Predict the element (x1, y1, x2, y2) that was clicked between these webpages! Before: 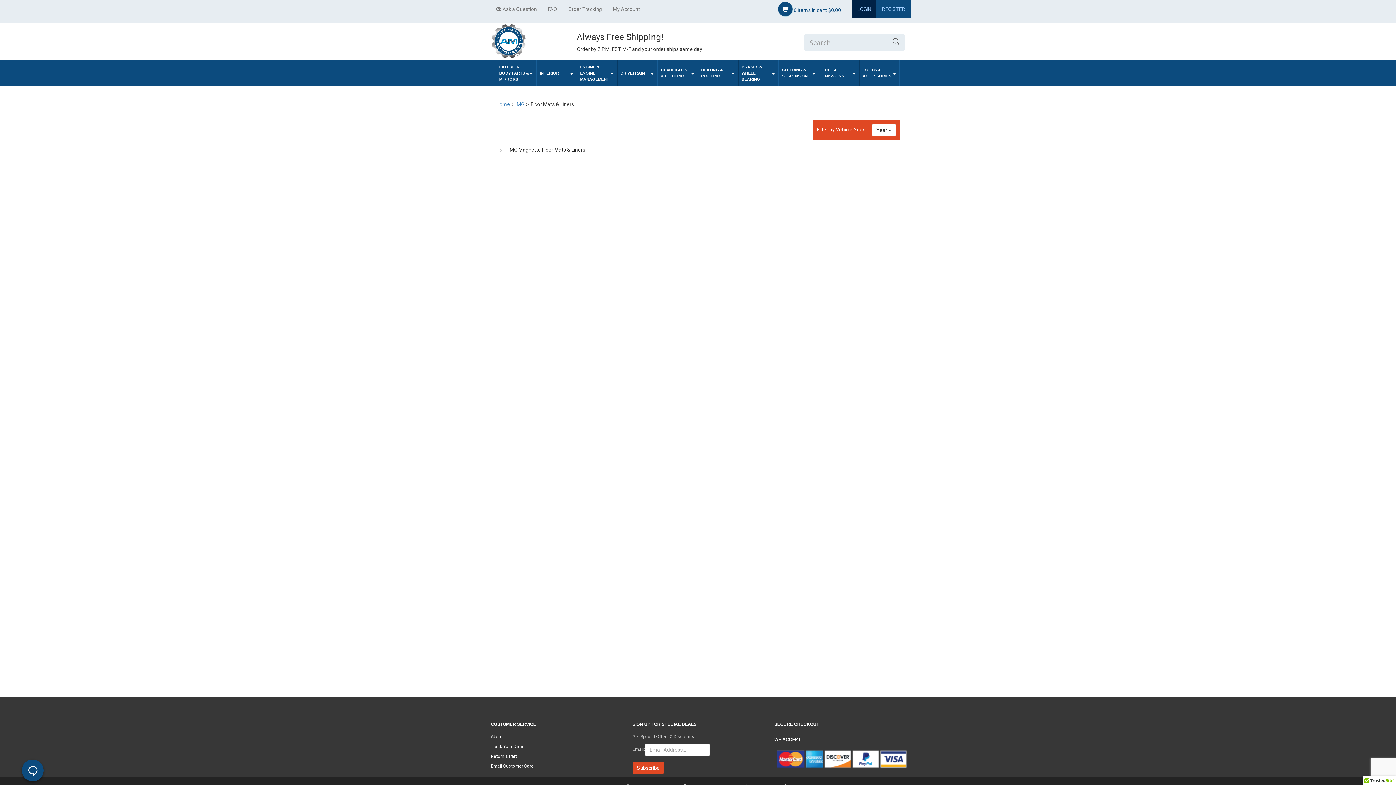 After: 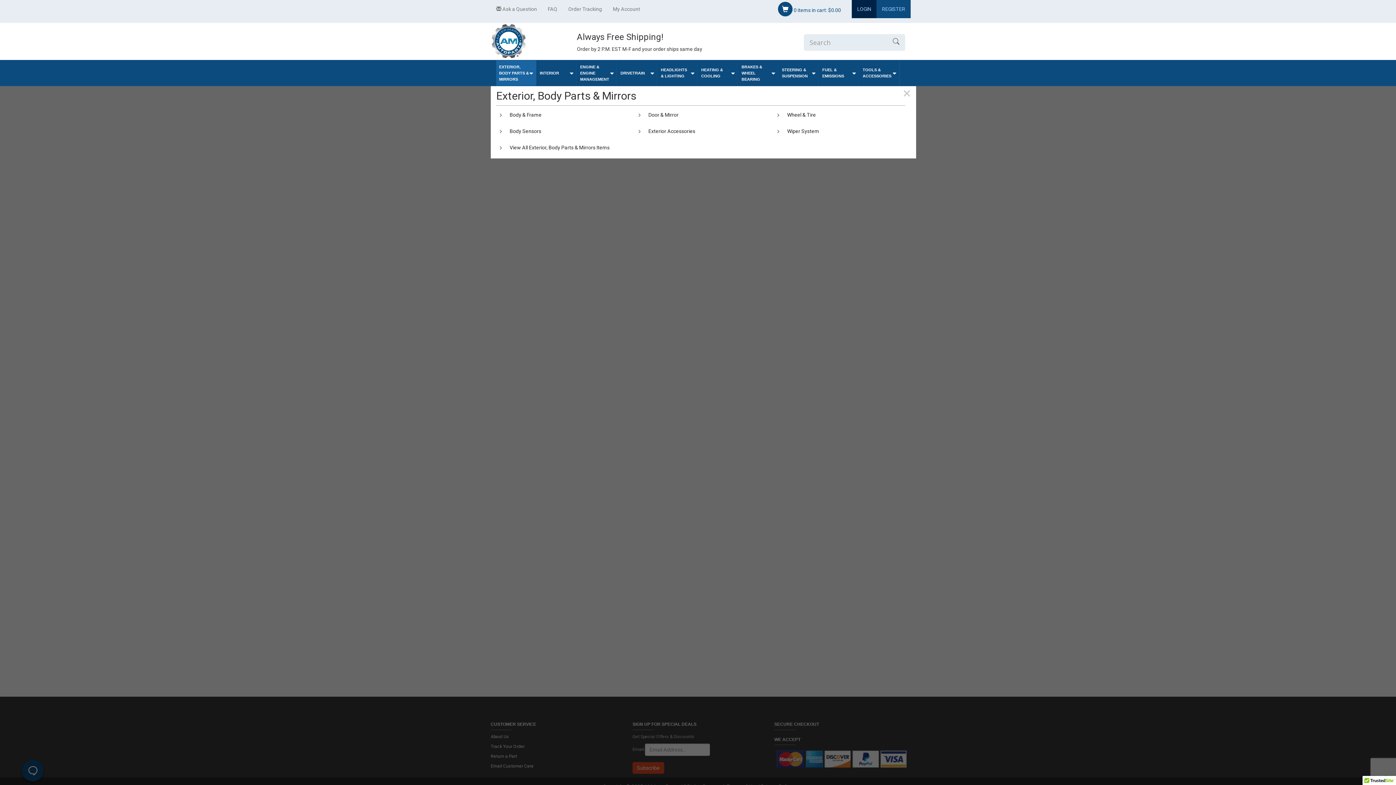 Action: label: EXTERIOR, BODY PARTS & MIRRORS bbox: (496, 60, 536, 85)